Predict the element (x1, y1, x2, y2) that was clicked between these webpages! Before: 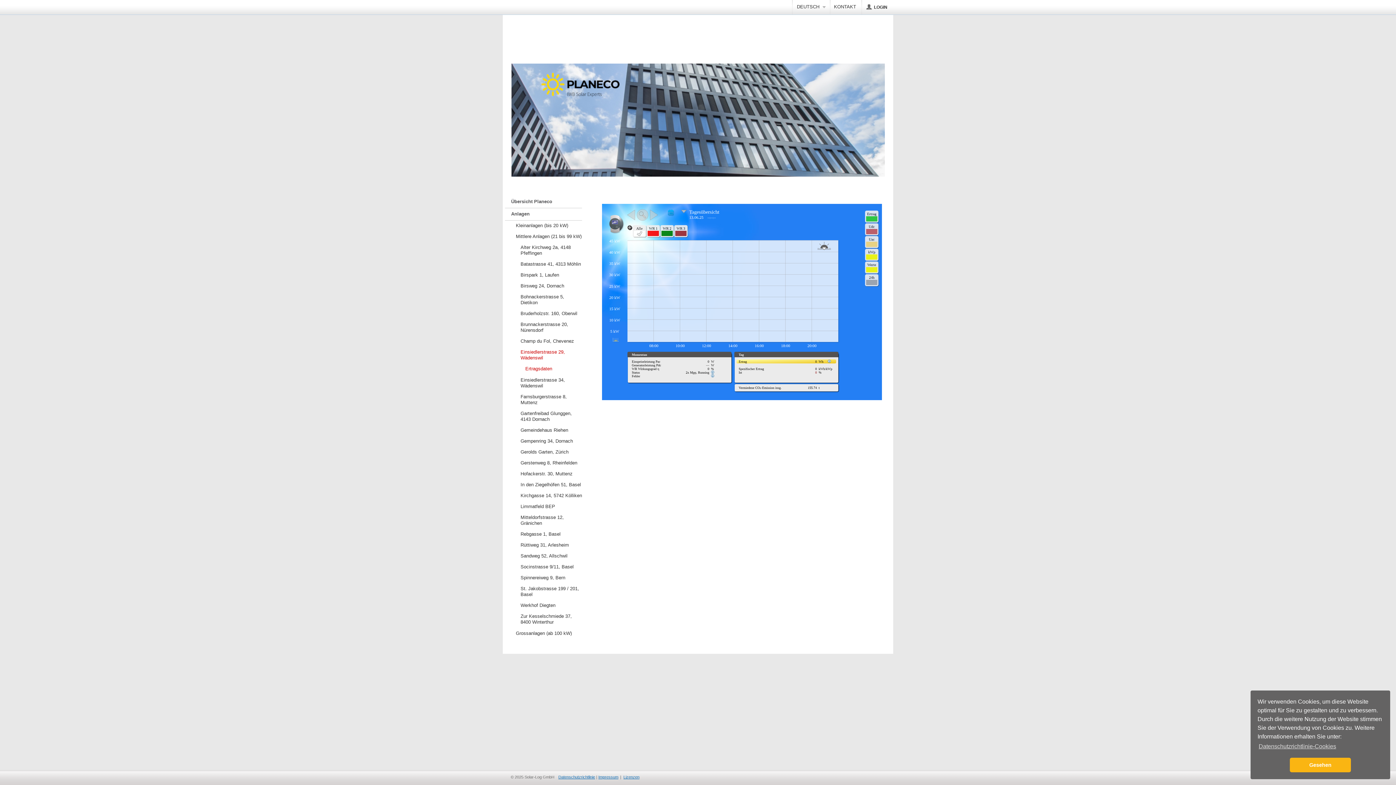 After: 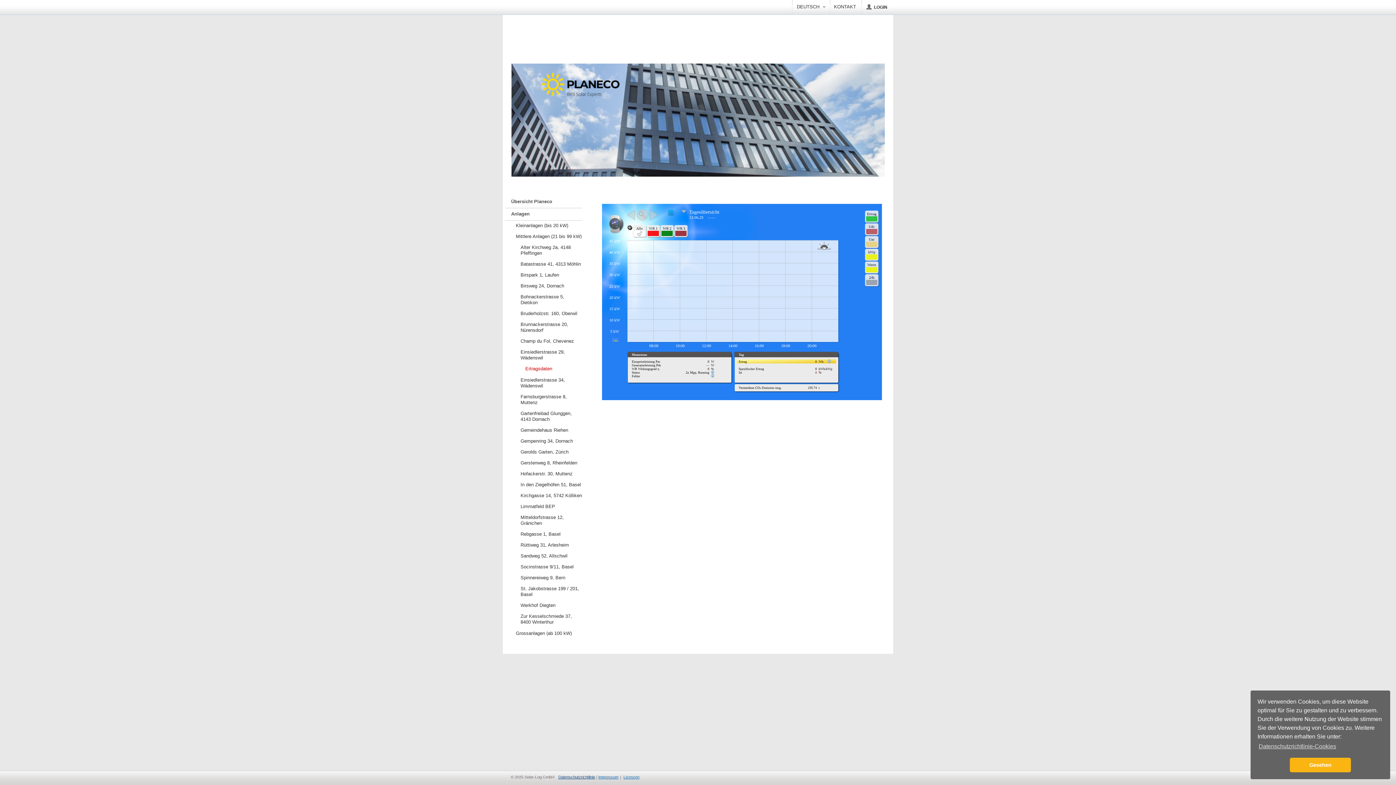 Action: label: Datenschutzrichtlinie bbox: (558, 775, 595, 779)